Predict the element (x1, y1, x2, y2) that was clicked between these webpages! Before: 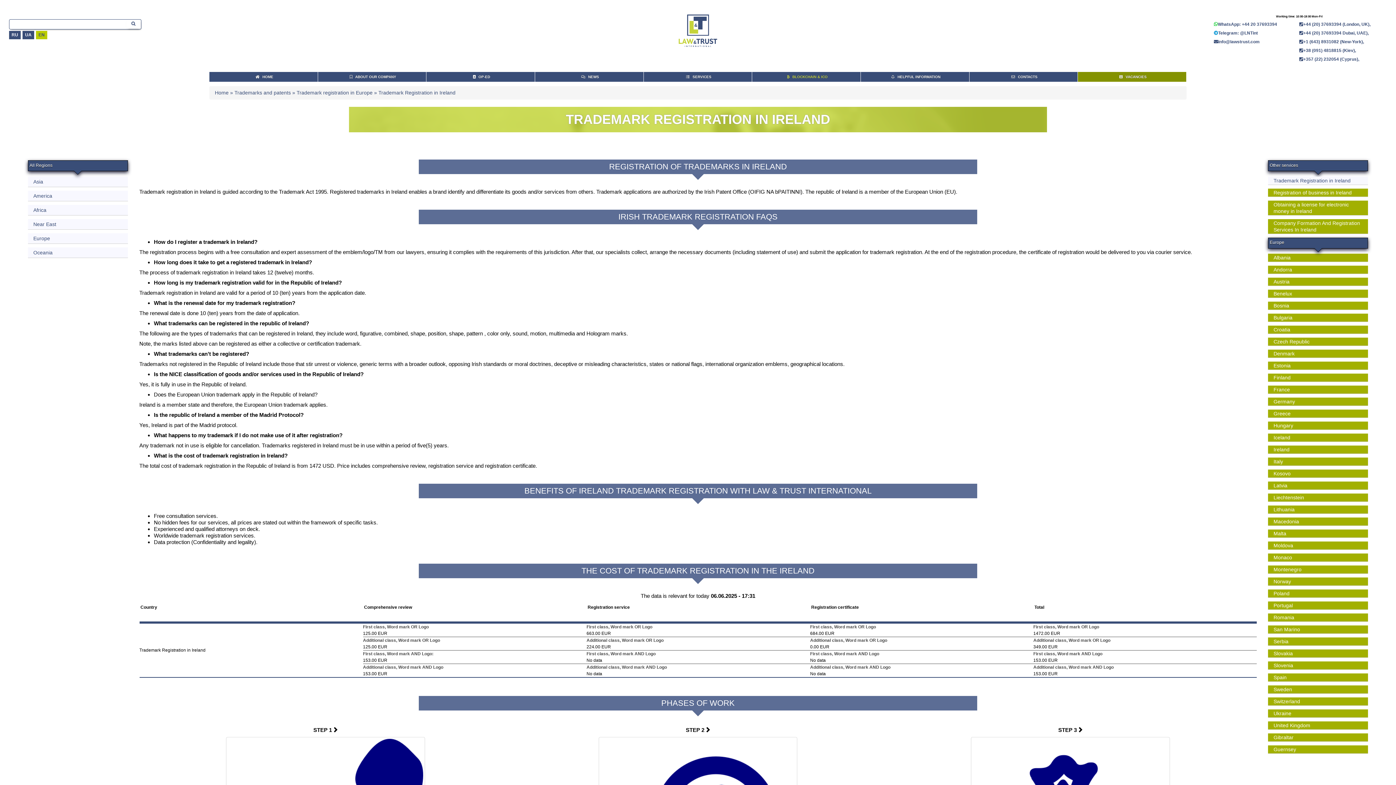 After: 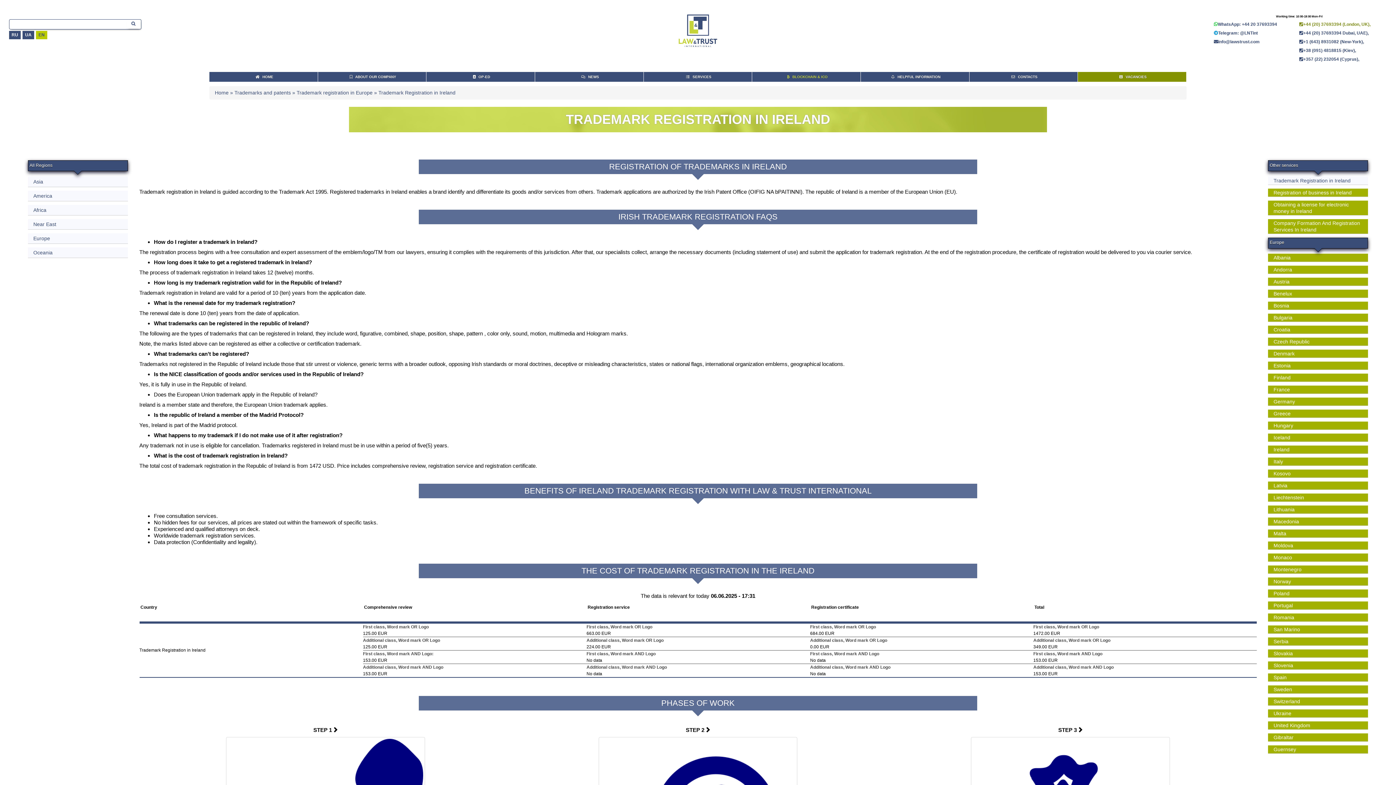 Action: label: +44 (20) 37693394 (London, UK), bbox: (1299, 20, 1385, 28)